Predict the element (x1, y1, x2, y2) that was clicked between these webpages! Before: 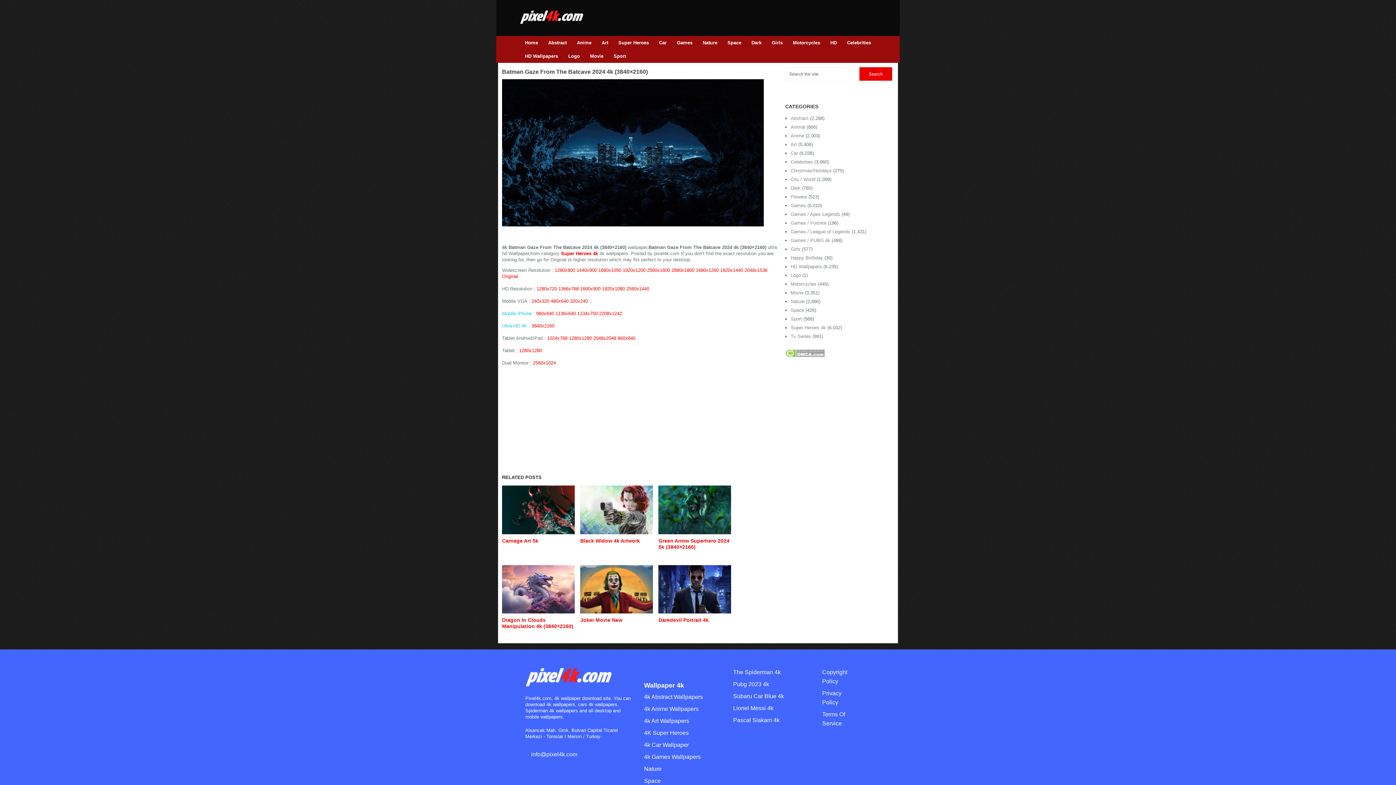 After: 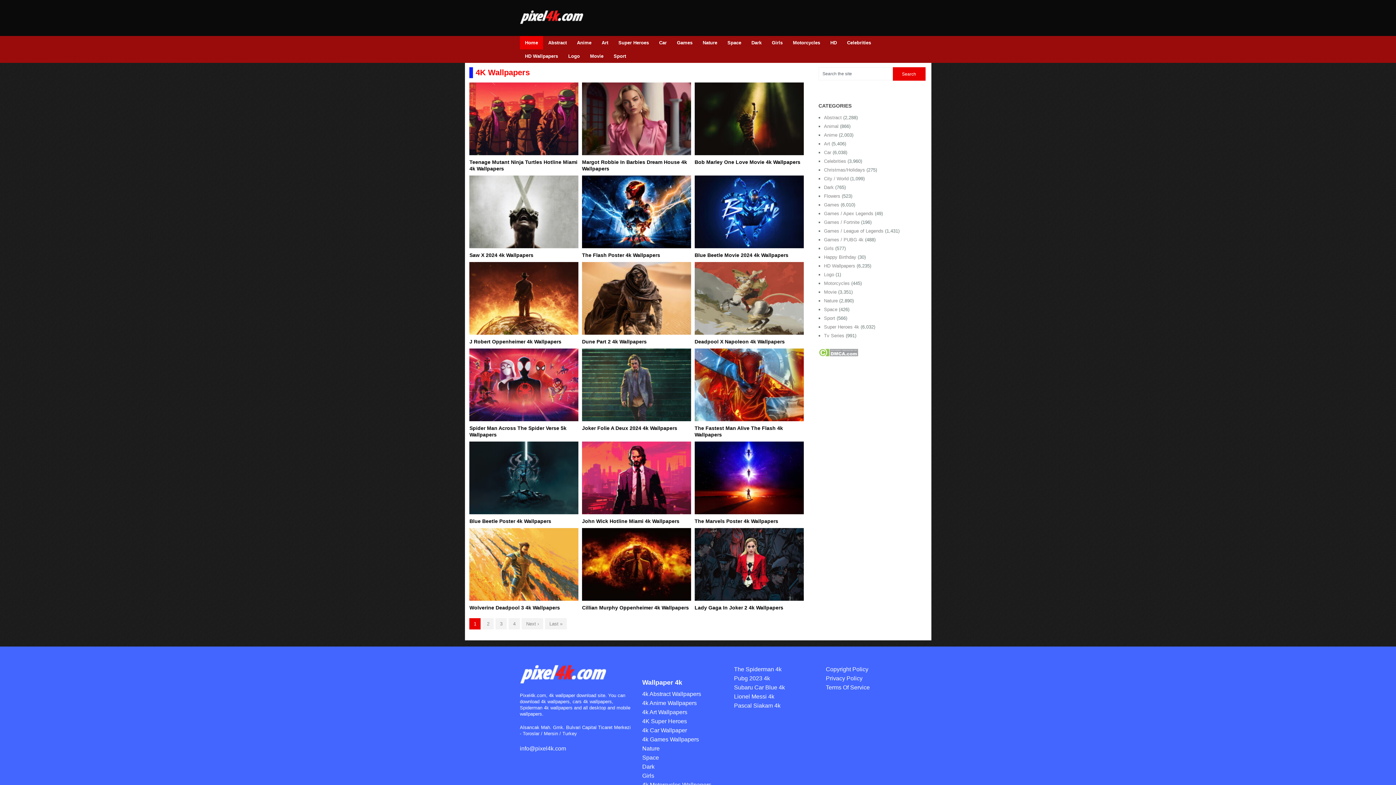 Action: bbox: (525, 681, 611, 687)